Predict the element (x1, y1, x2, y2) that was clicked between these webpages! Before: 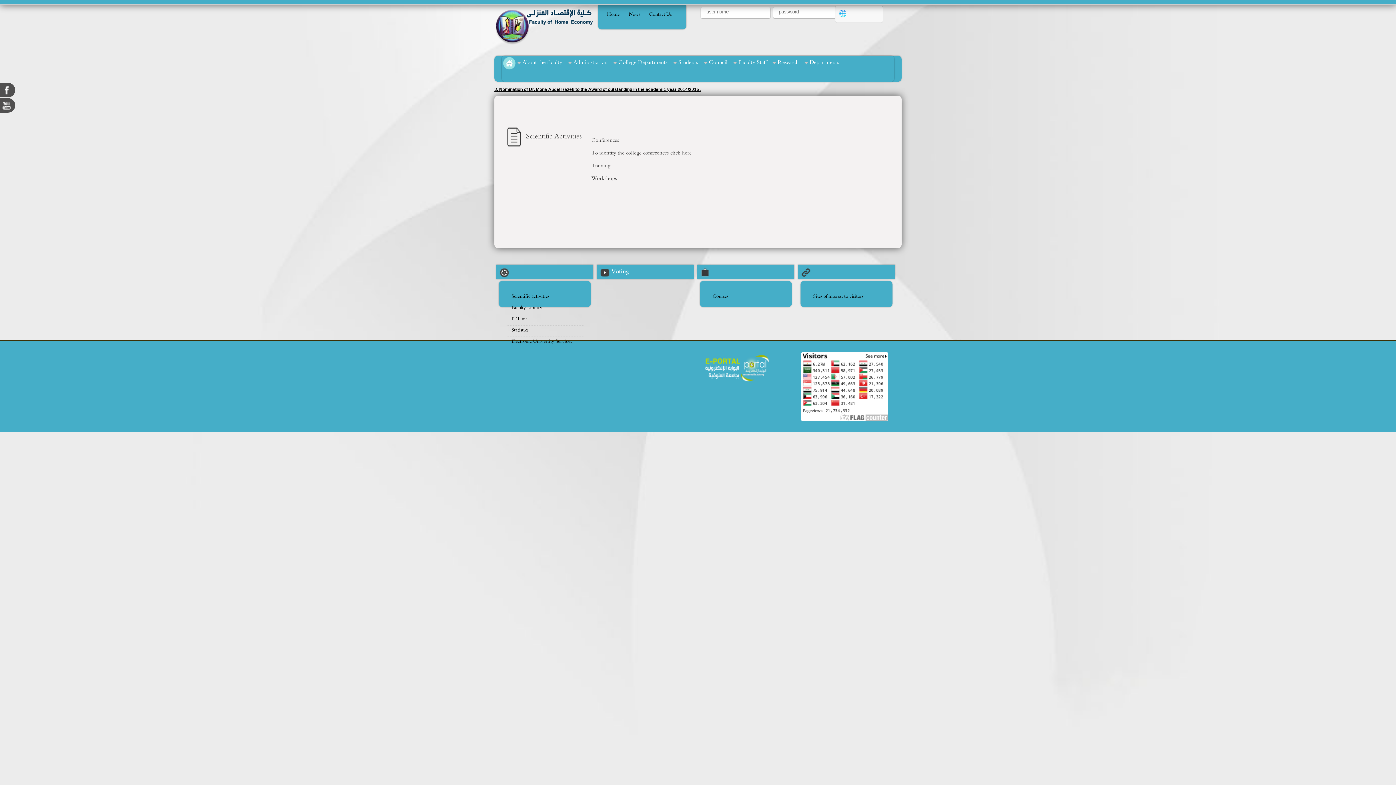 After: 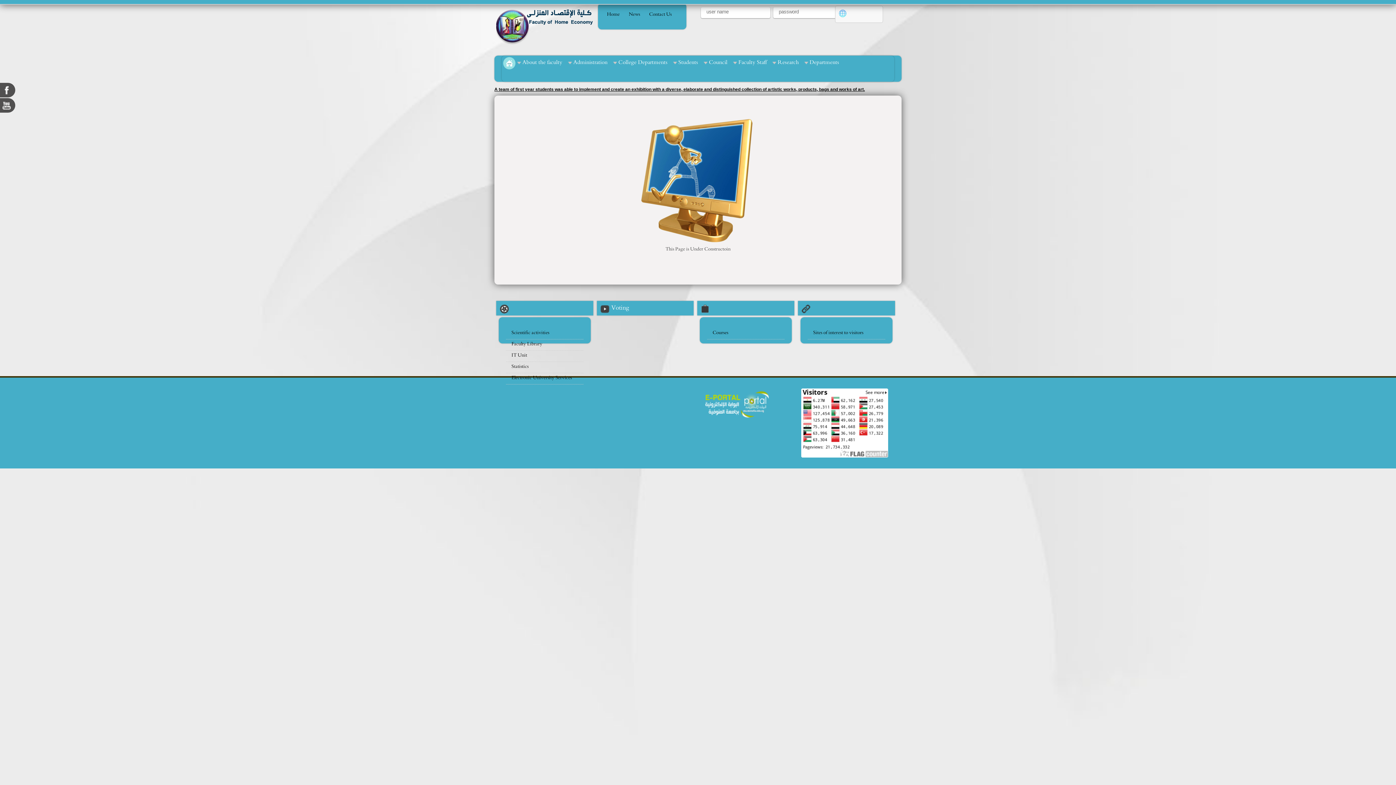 Action: label: Students bbox: (673, 57, 698, 68)